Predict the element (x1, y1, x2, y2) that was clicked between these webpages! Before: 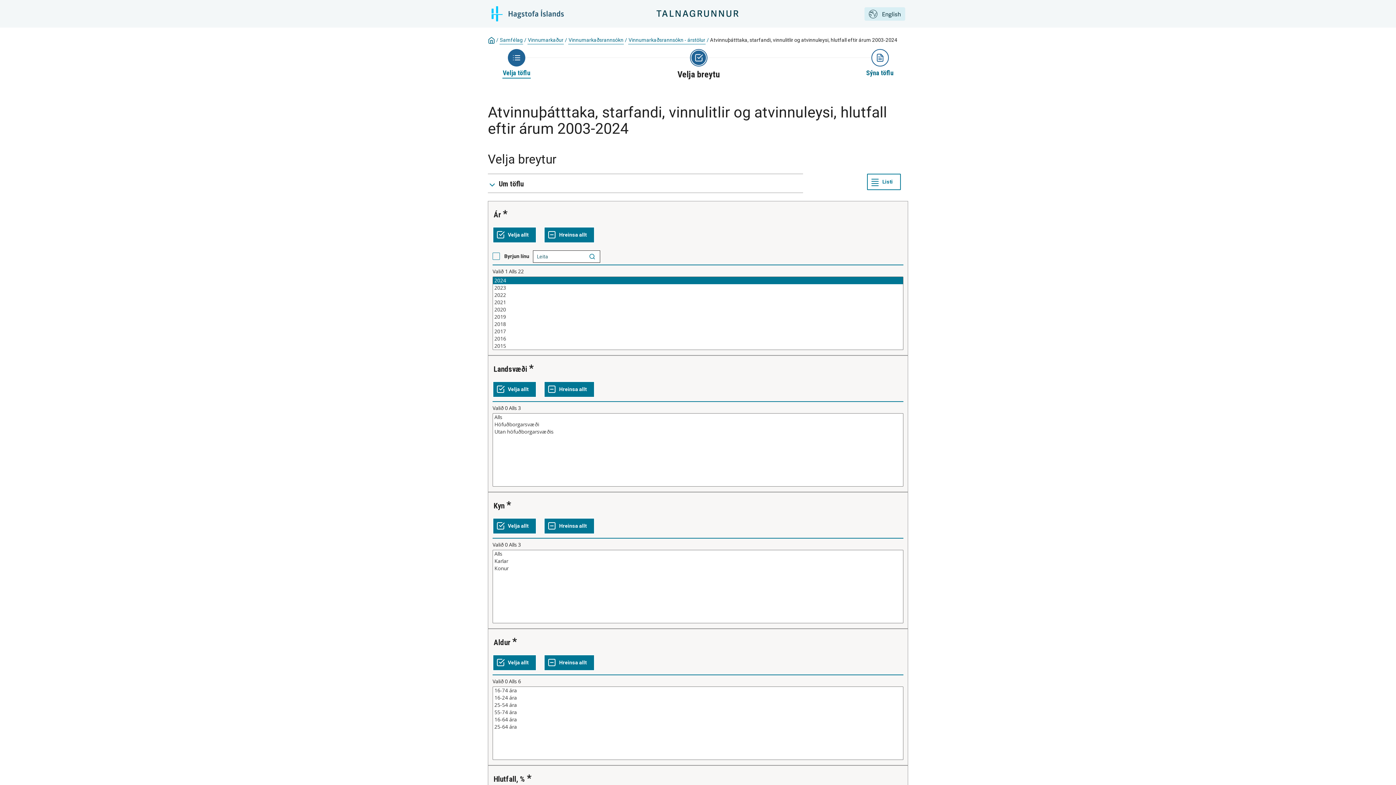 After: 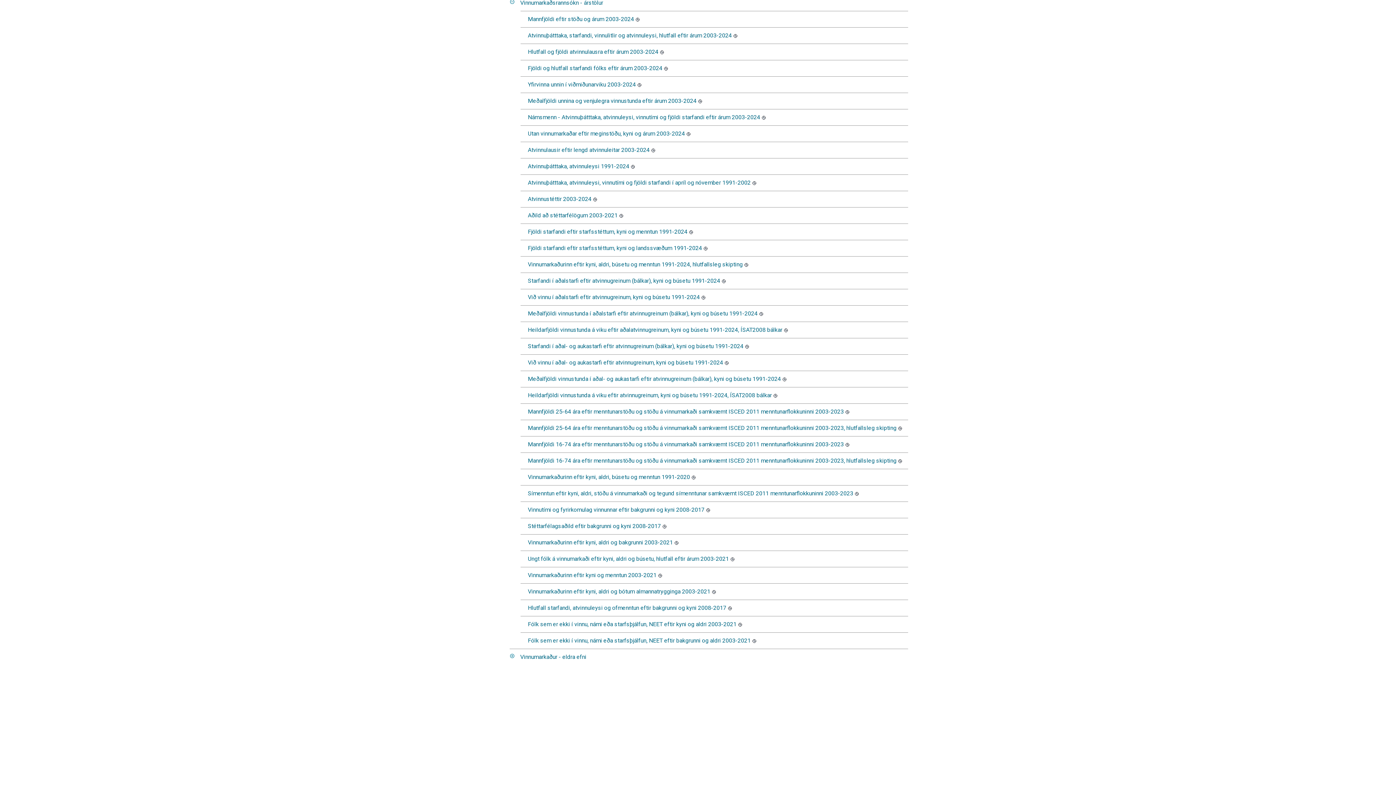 Action: bbox: (502, 48, 530, 77) label: Back to Choose table